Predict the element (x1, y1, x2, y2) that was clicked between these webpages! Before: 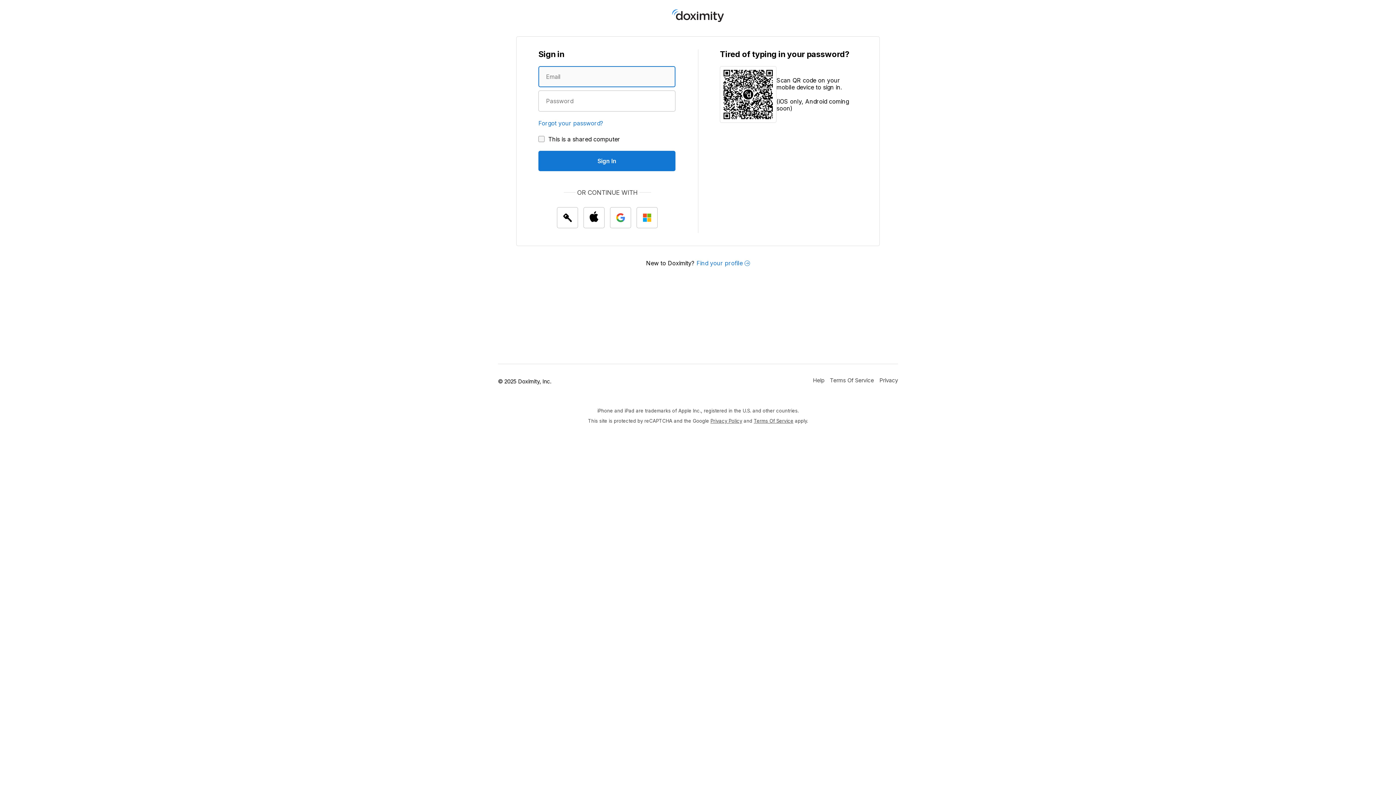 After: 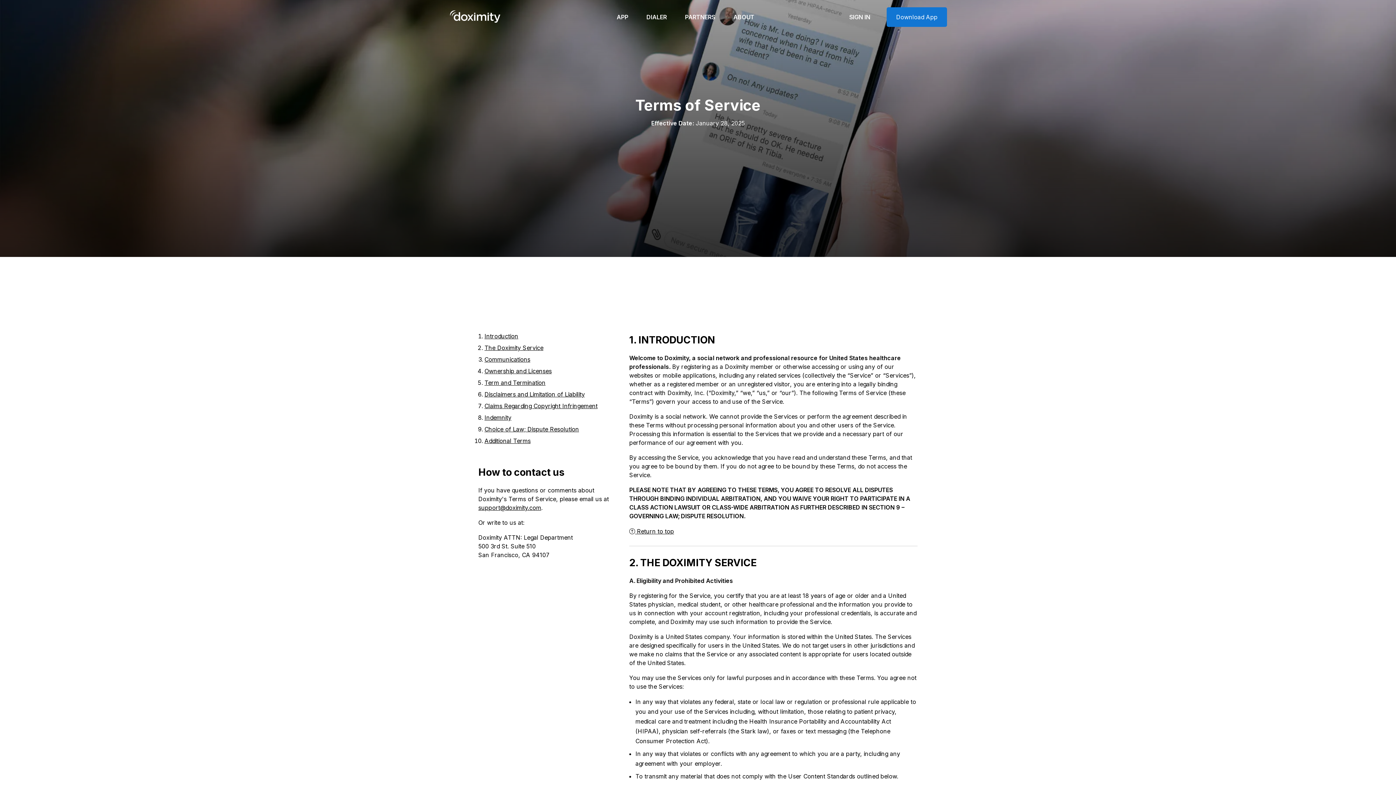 Action: label: Doximity Terms of Service bbox: (830, 371, 874, 389)